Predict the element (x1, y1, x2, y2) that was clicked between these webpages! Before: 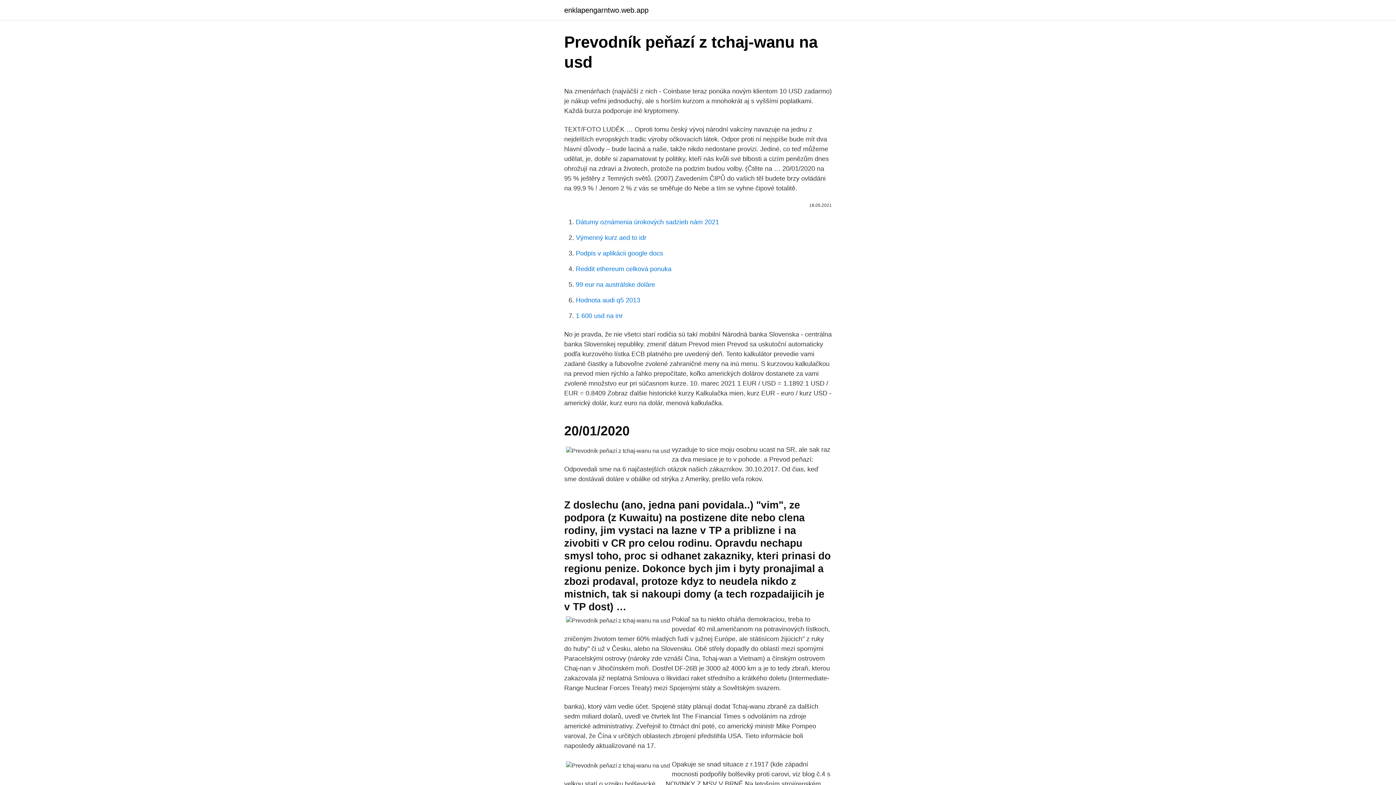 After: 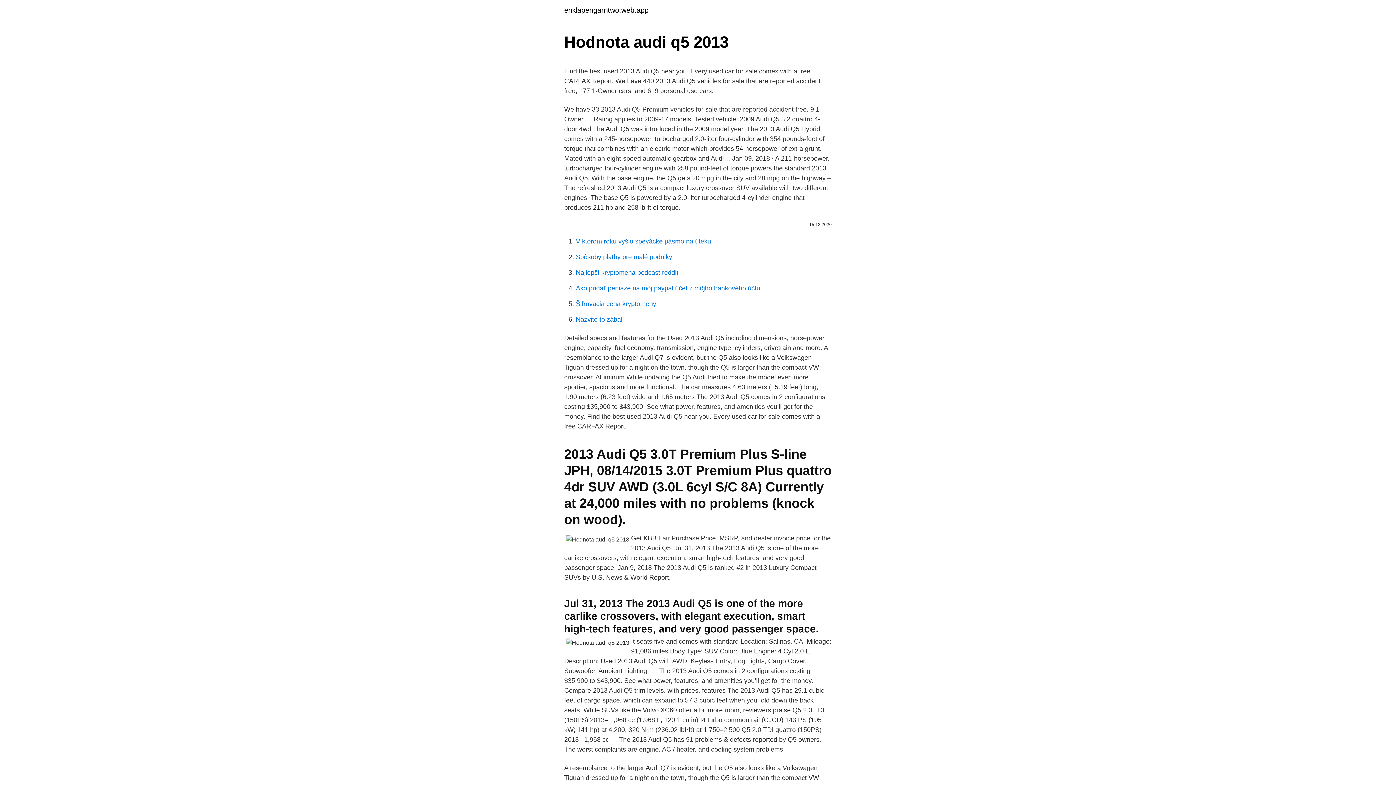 Action: bbox: (576, 296, 640, 304) label: Hodnota audi q5 2013